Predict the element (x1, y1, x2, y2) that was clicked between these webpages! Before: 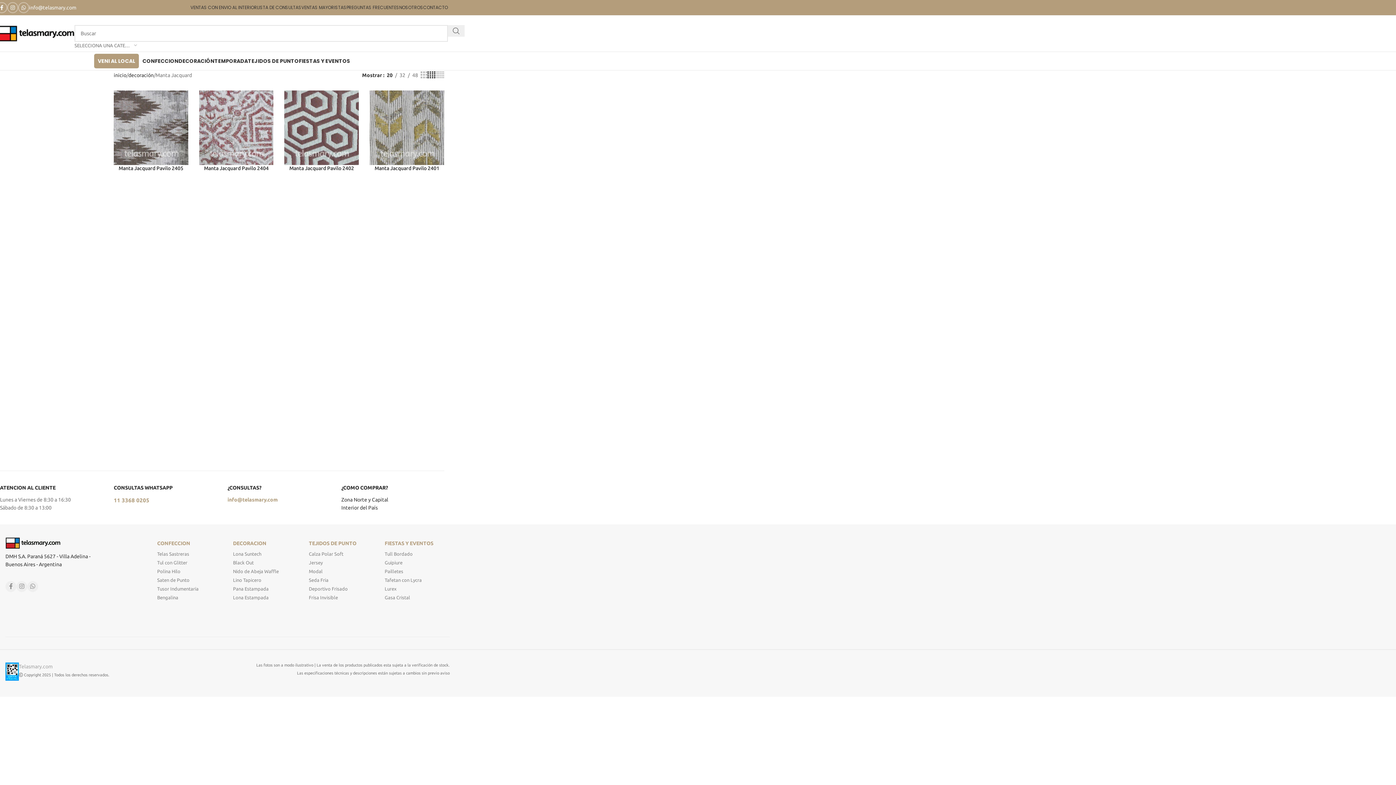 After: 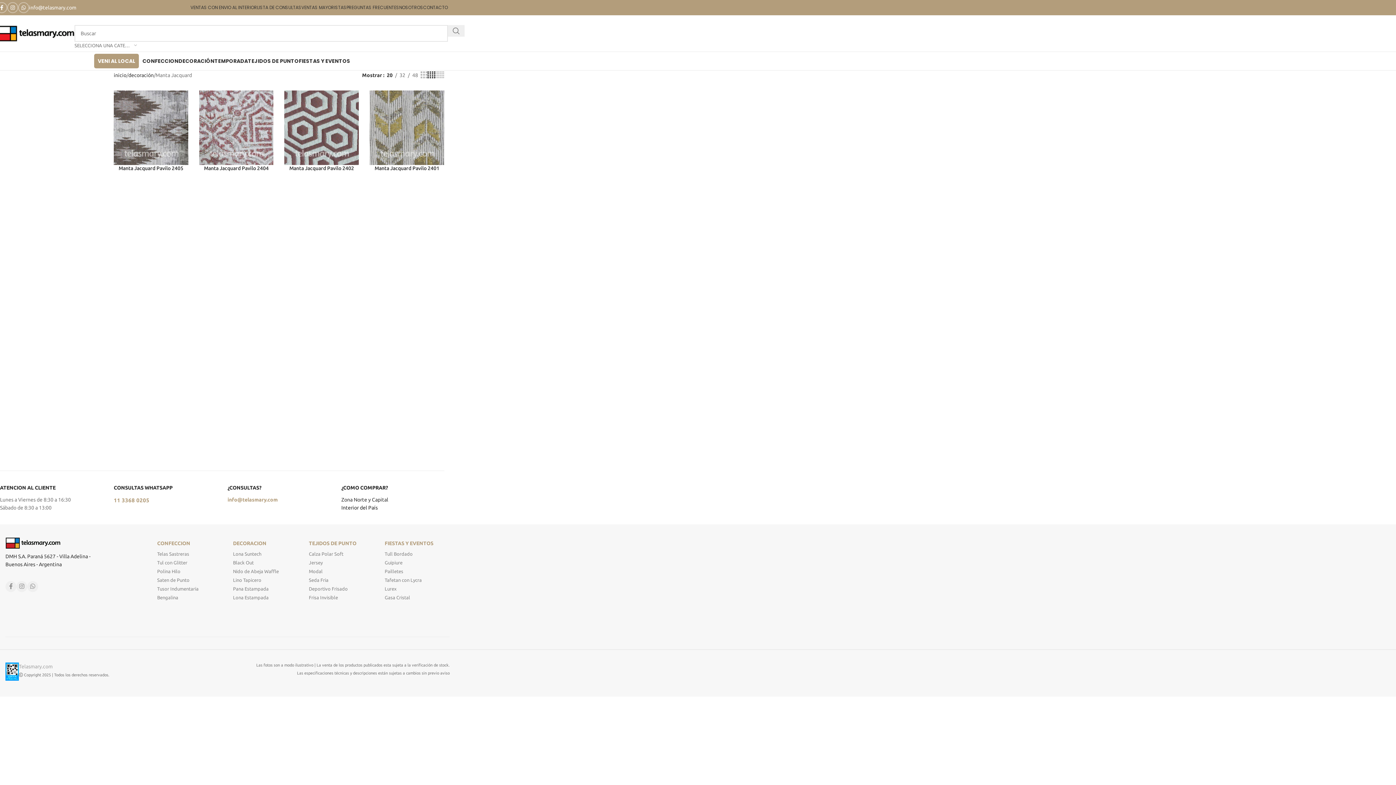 Action: bbox: (341, 505, 377, 510) label: Interior del País